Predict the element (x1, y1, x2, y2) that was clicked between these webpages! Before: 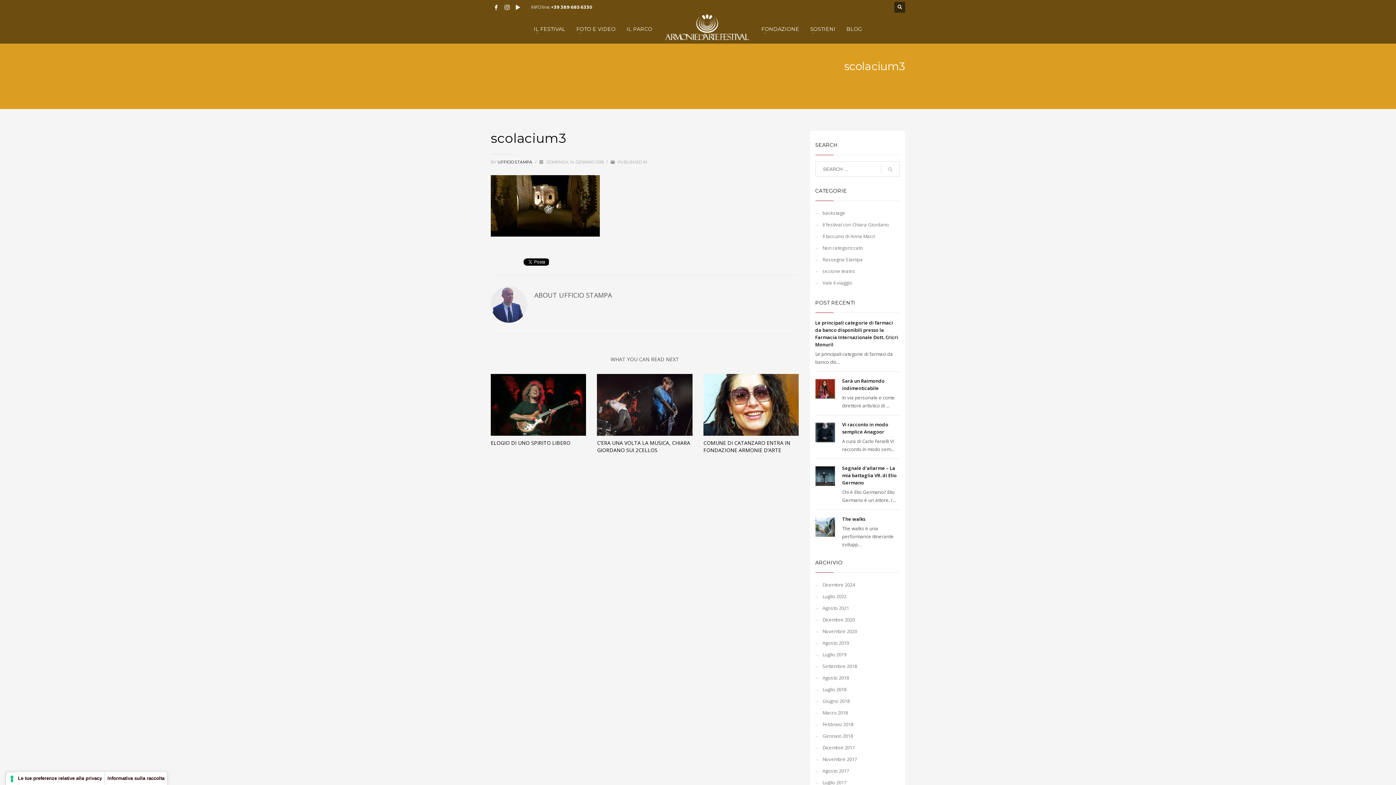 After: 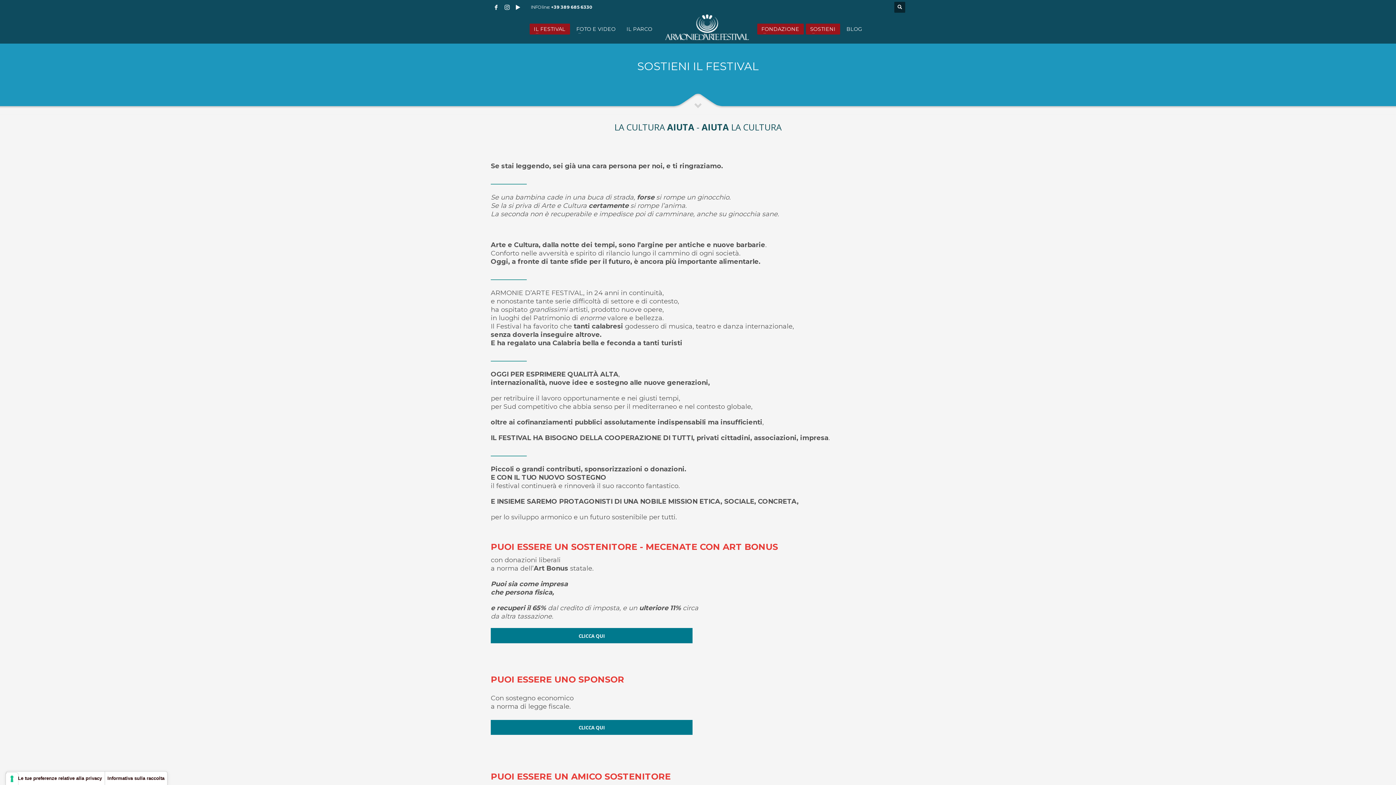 Action: label: SOSTIENI bbox: (806, 14, 840, 43)